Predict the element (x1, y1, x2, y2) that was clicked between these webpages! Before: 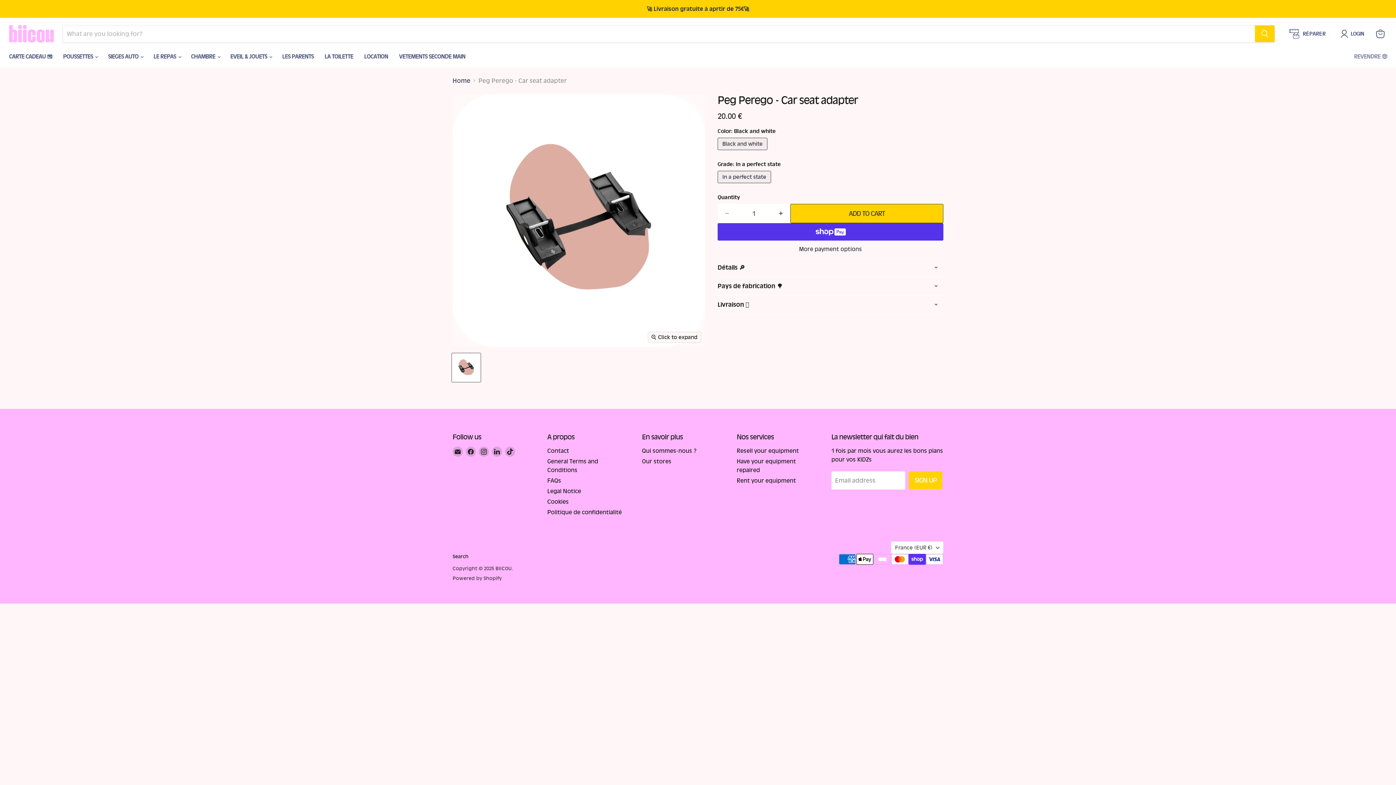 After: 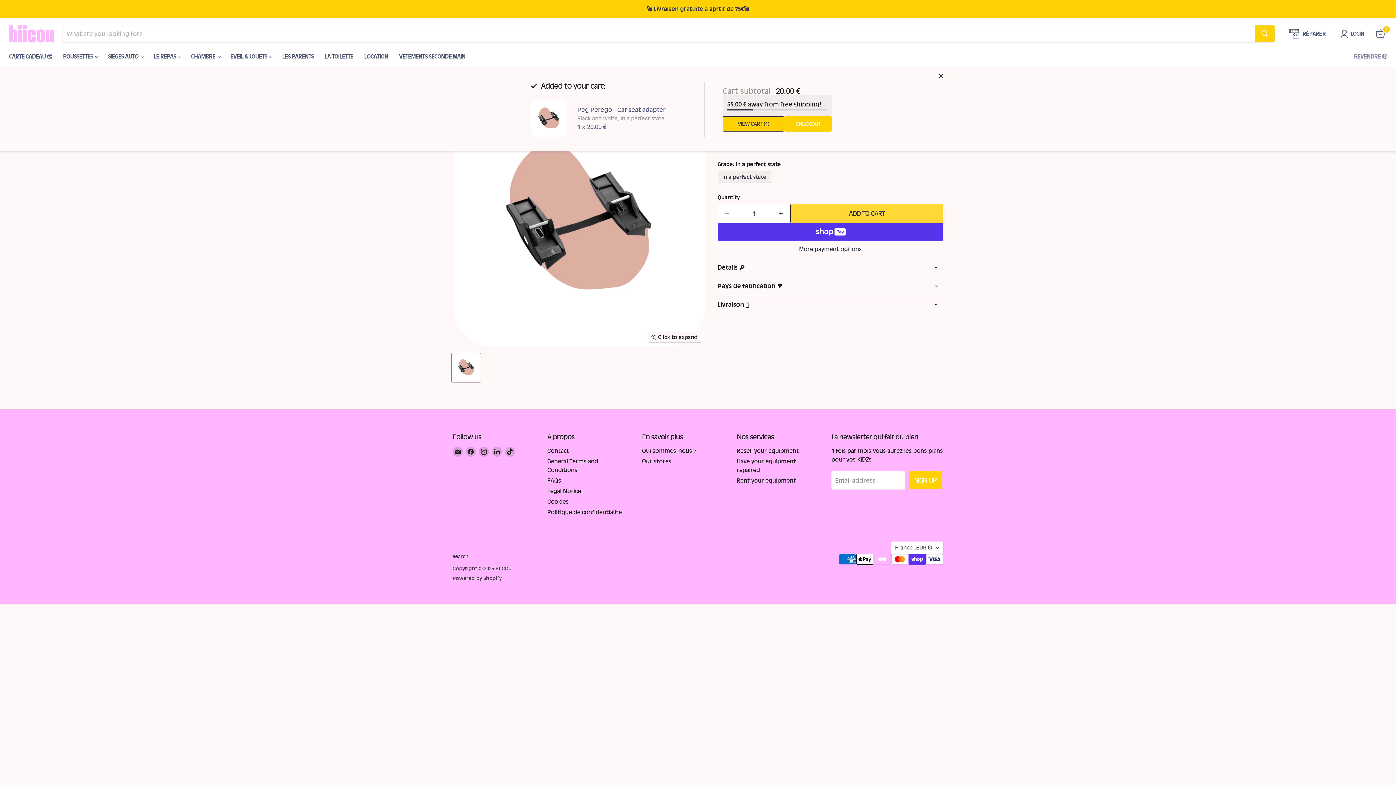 Action: label: ADD TO CART bbox: (790, 203, 943, 223)